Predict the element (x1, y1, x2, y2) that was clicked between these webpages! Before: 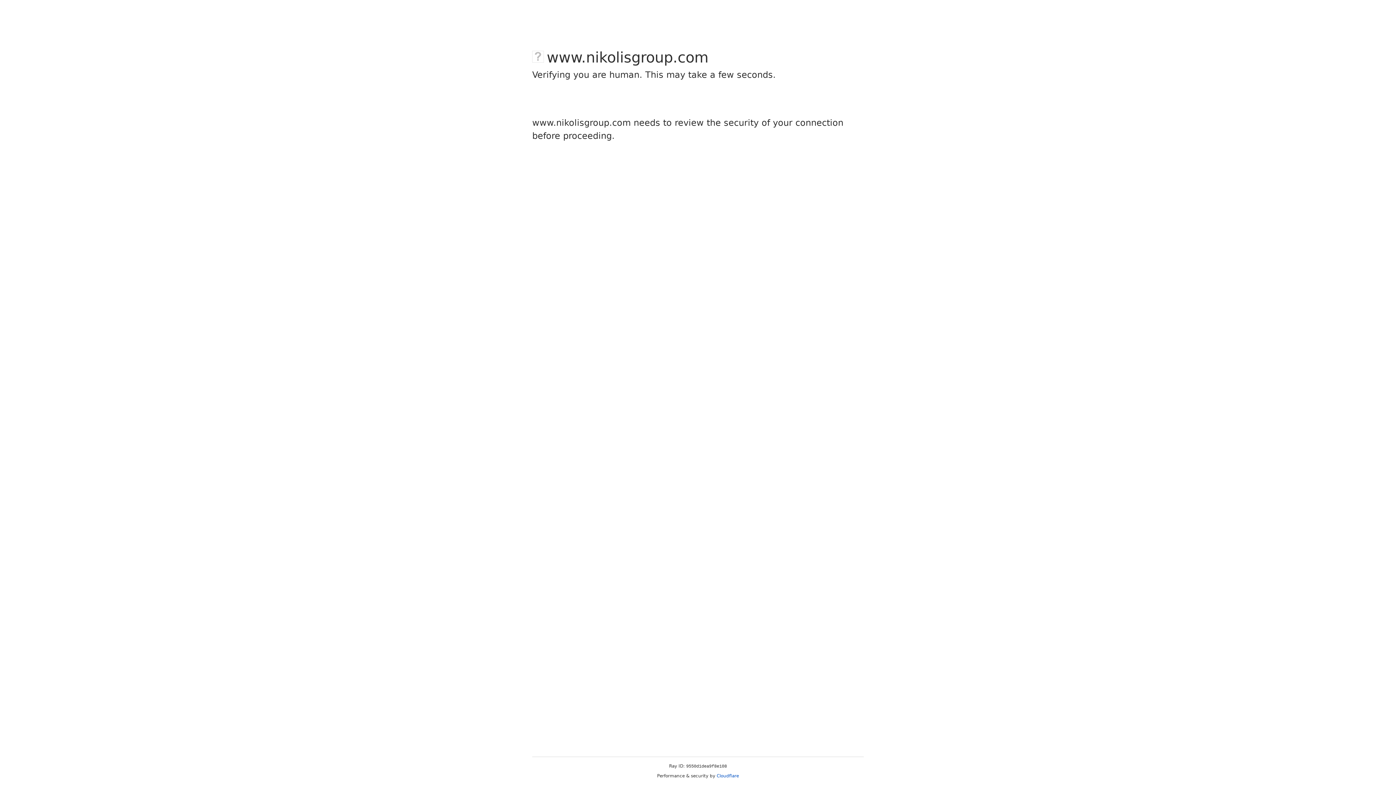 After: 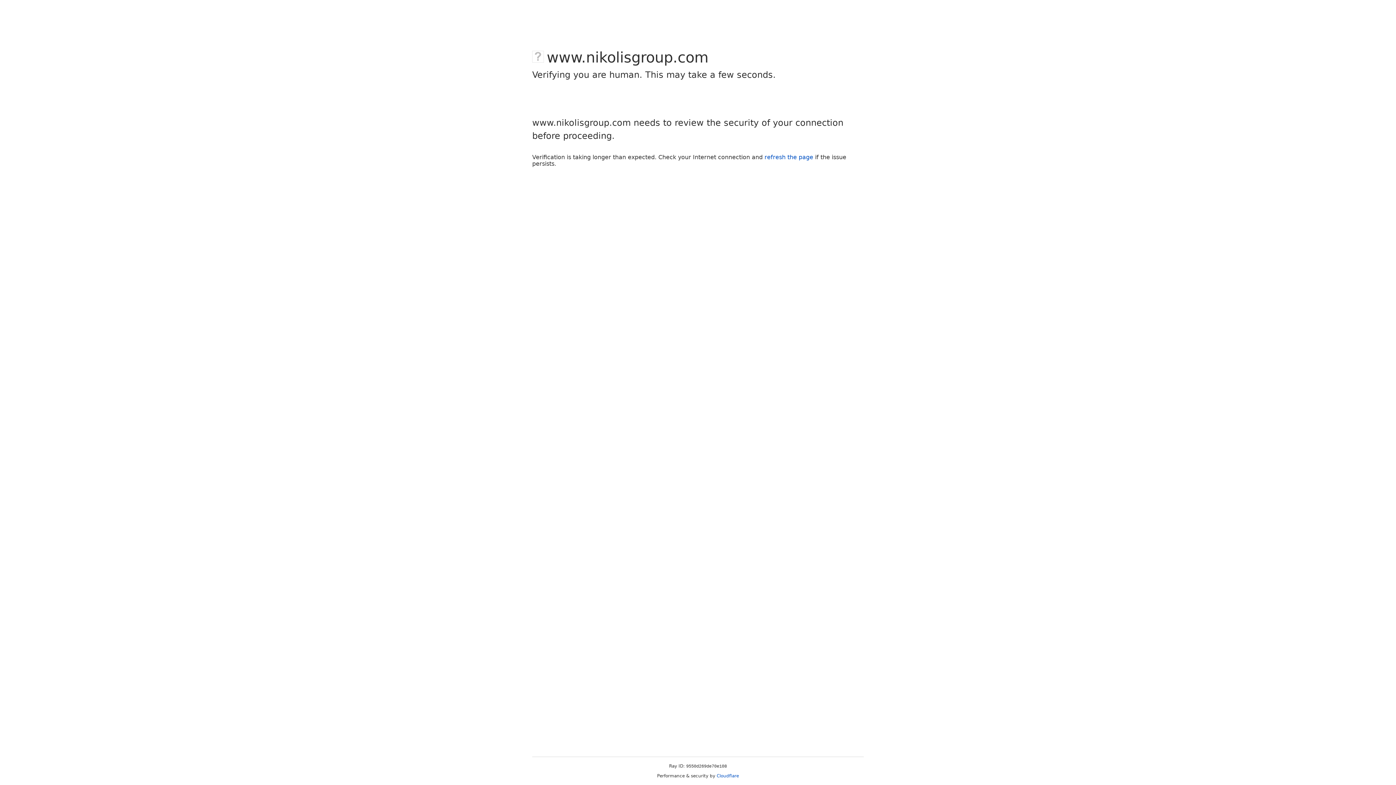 Action: label: Cloudflare bbox: (716, 773, 739, 778)